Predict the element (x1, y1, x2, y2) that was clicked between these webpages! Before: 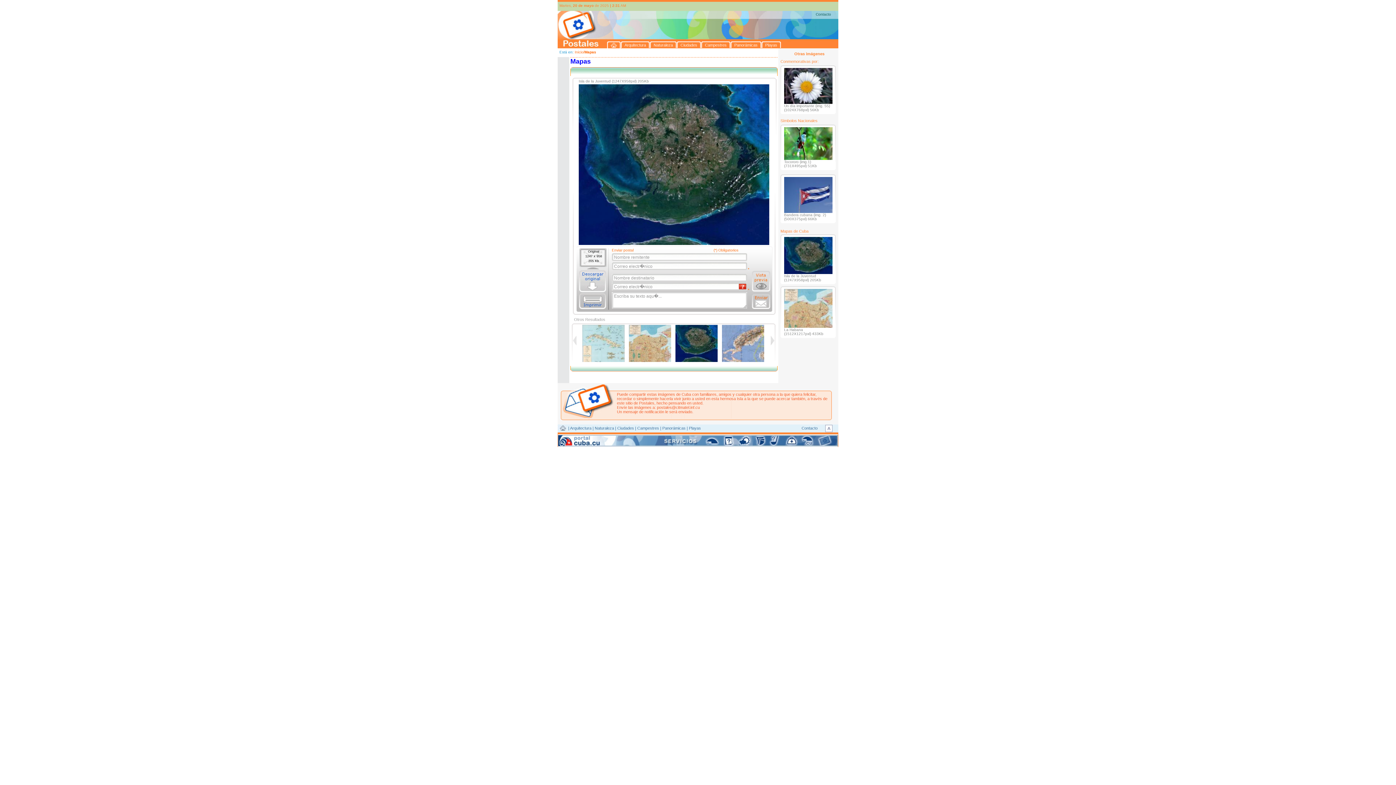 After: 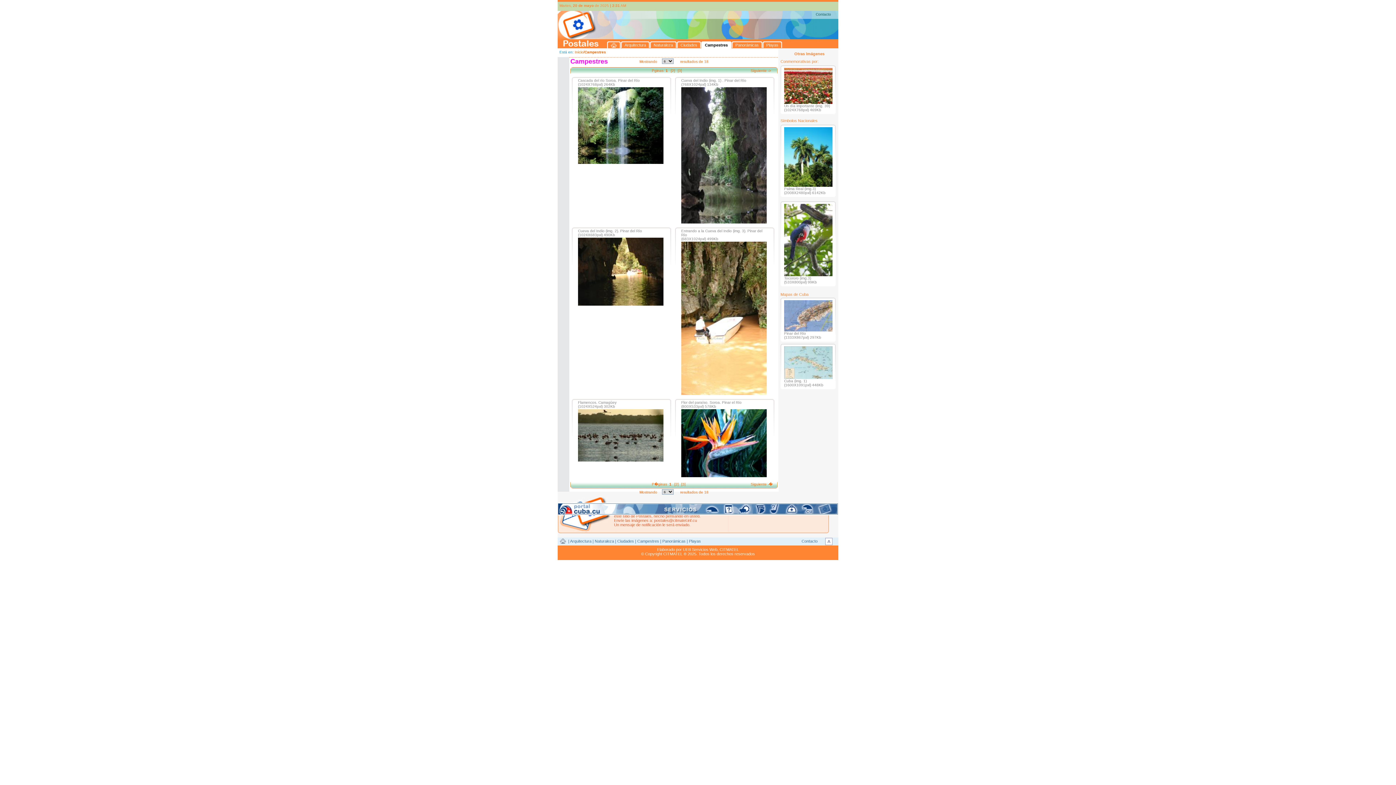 Action: label: Campestres bbox: (701, 41, 730, 48)